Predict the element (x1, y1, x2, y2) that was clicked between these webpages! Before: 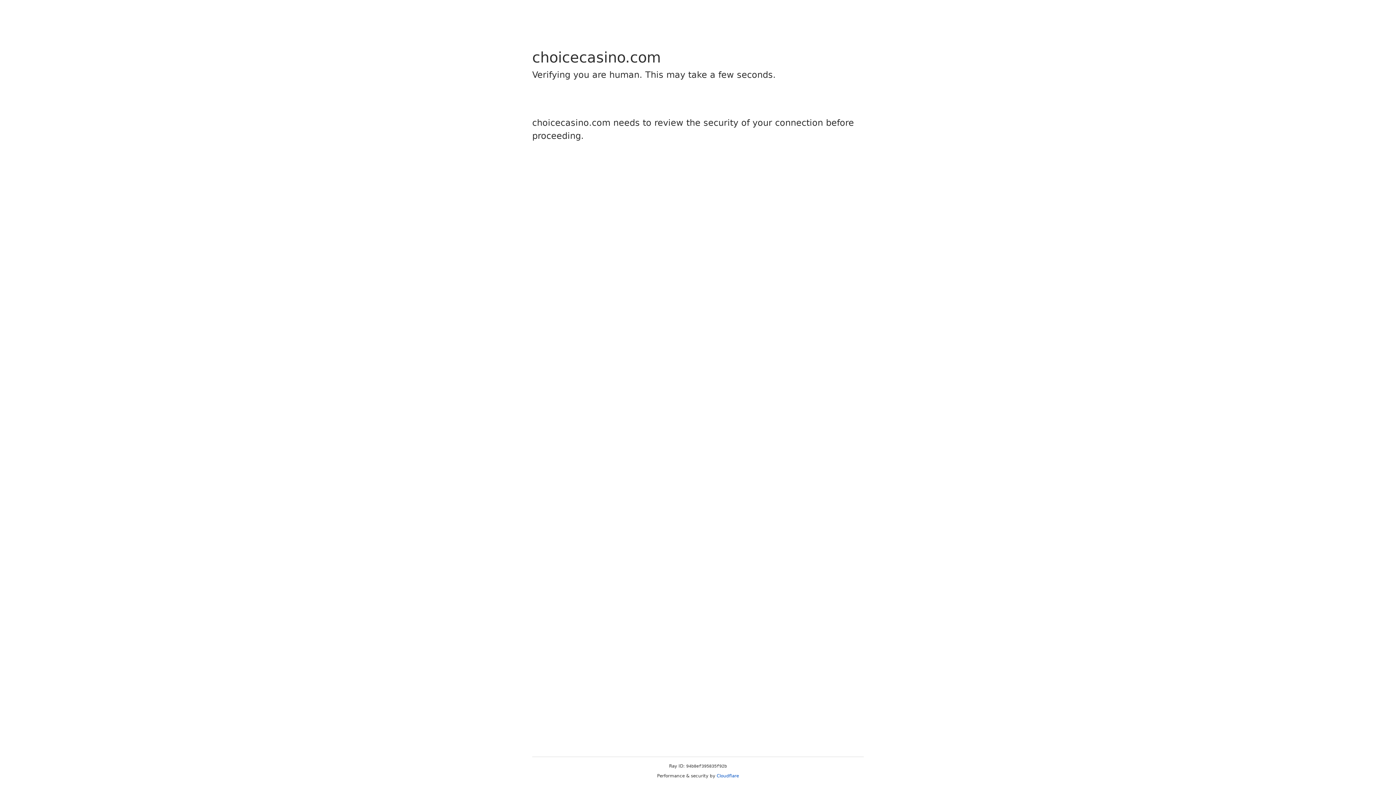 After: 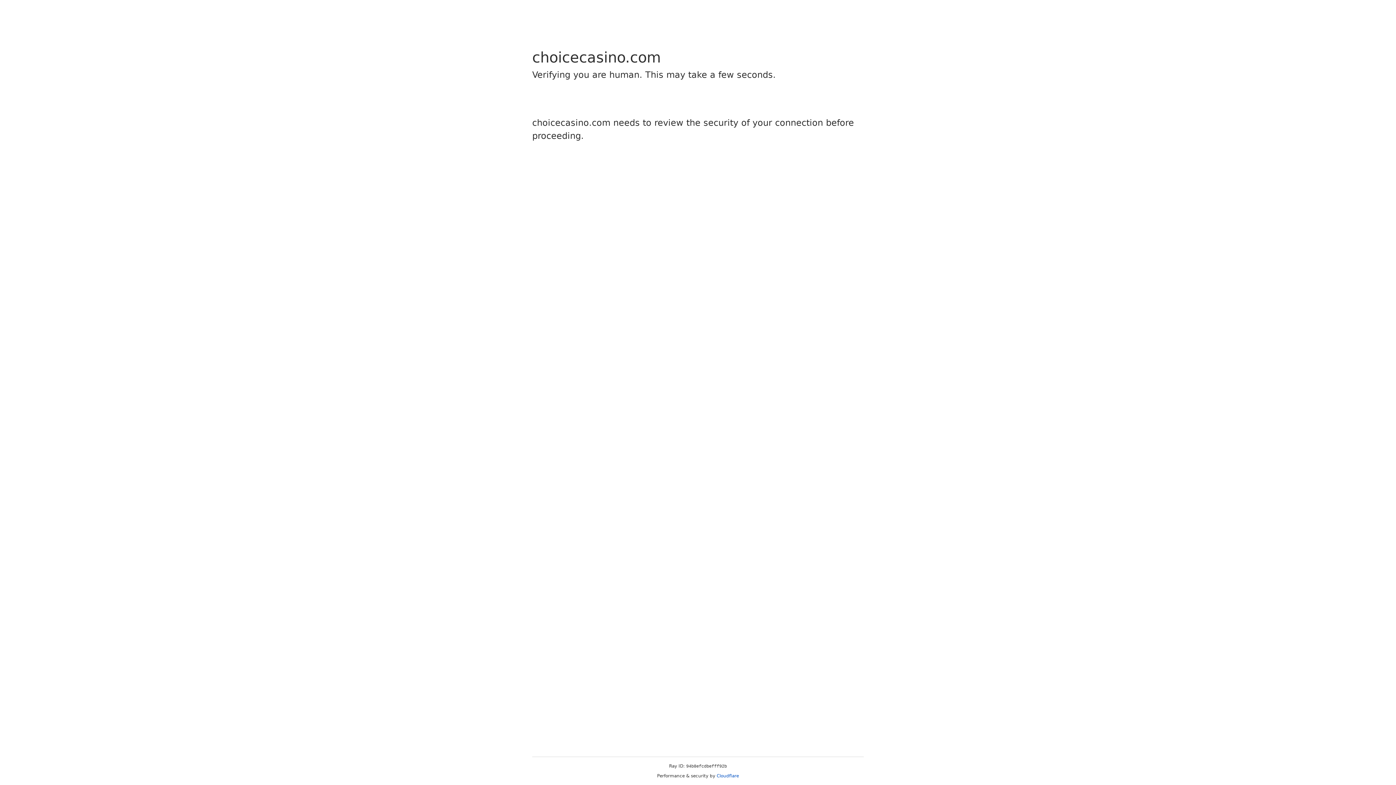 Action: label: Cloudflare bbox: (716, 773, 739, 778)